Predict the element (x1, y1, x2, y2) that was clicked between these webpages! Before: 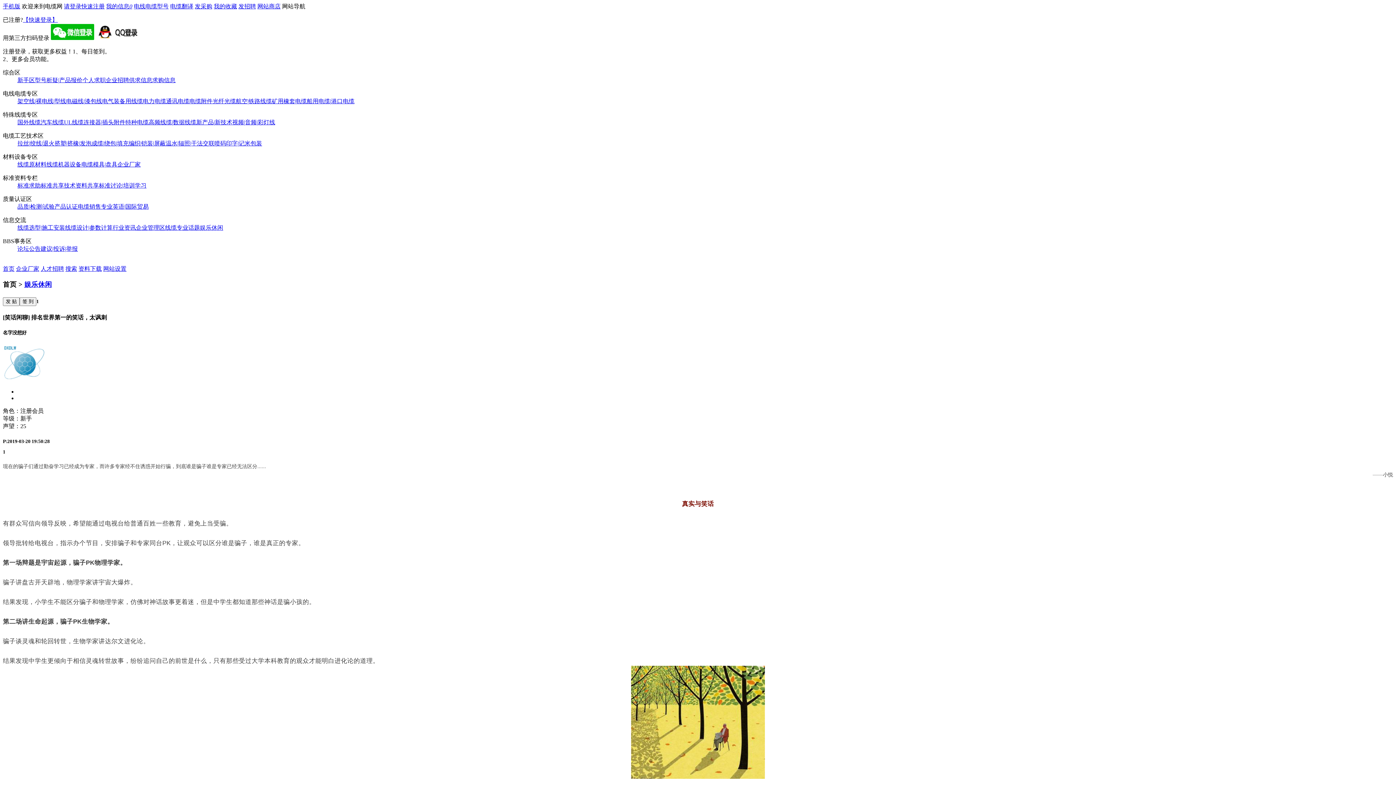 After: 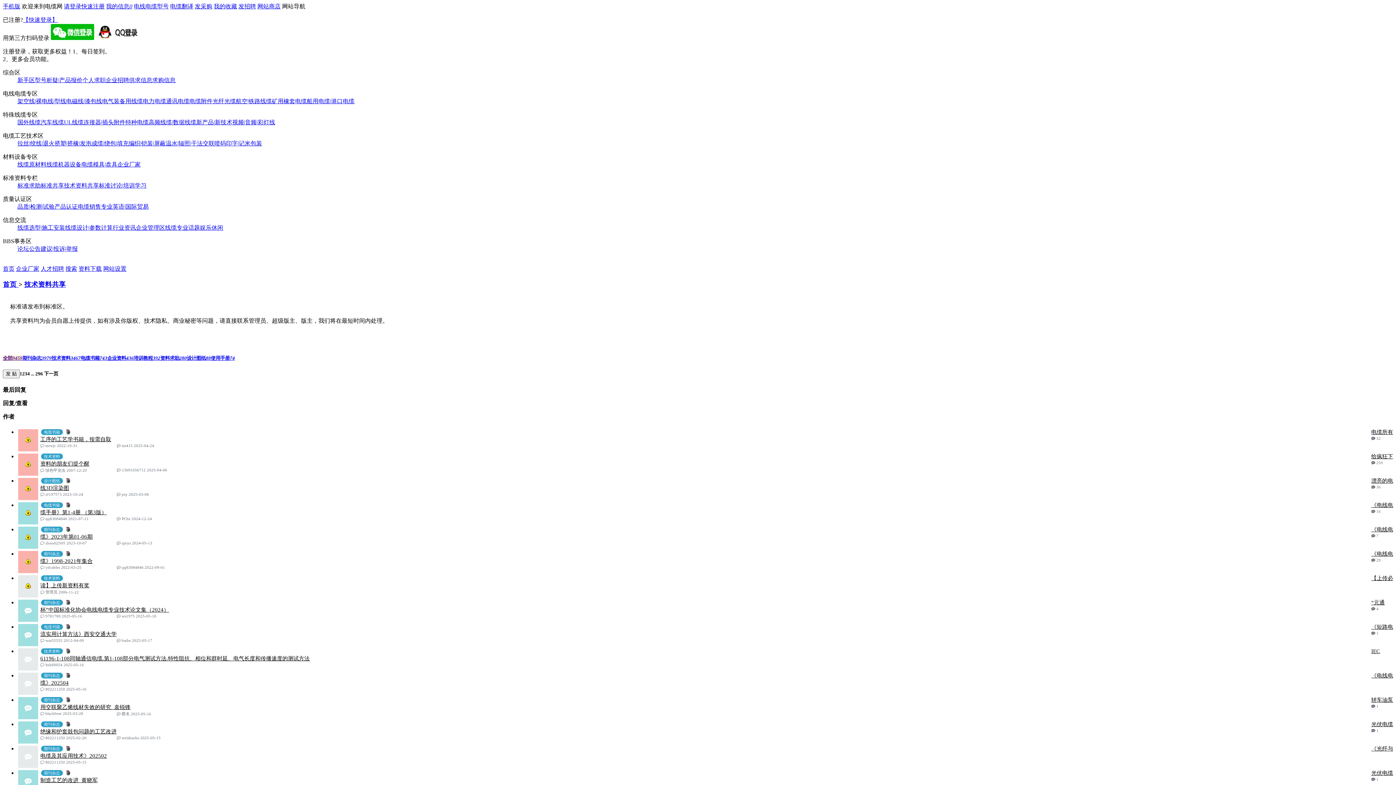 Action: label: 技术资料共享 bbox: (64, 182, 98, 188)